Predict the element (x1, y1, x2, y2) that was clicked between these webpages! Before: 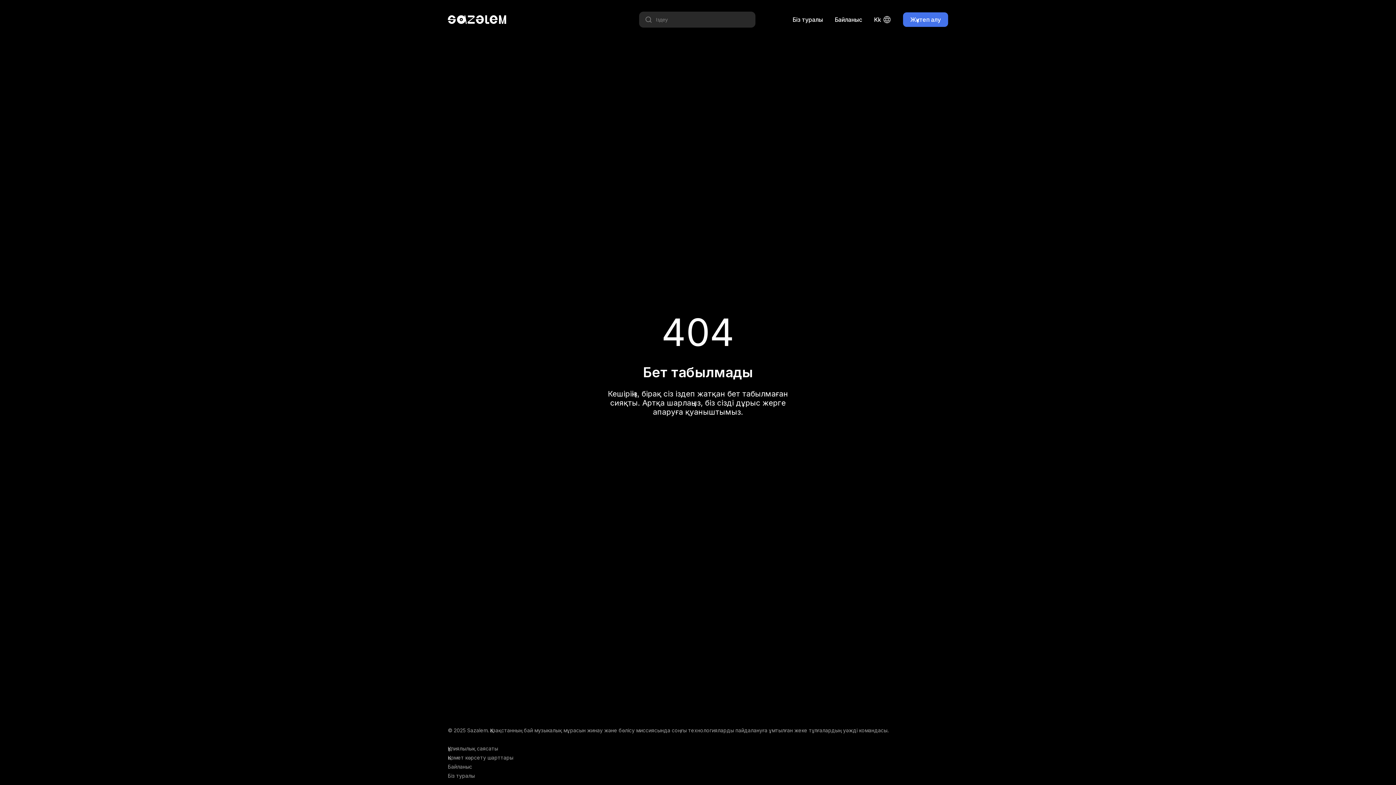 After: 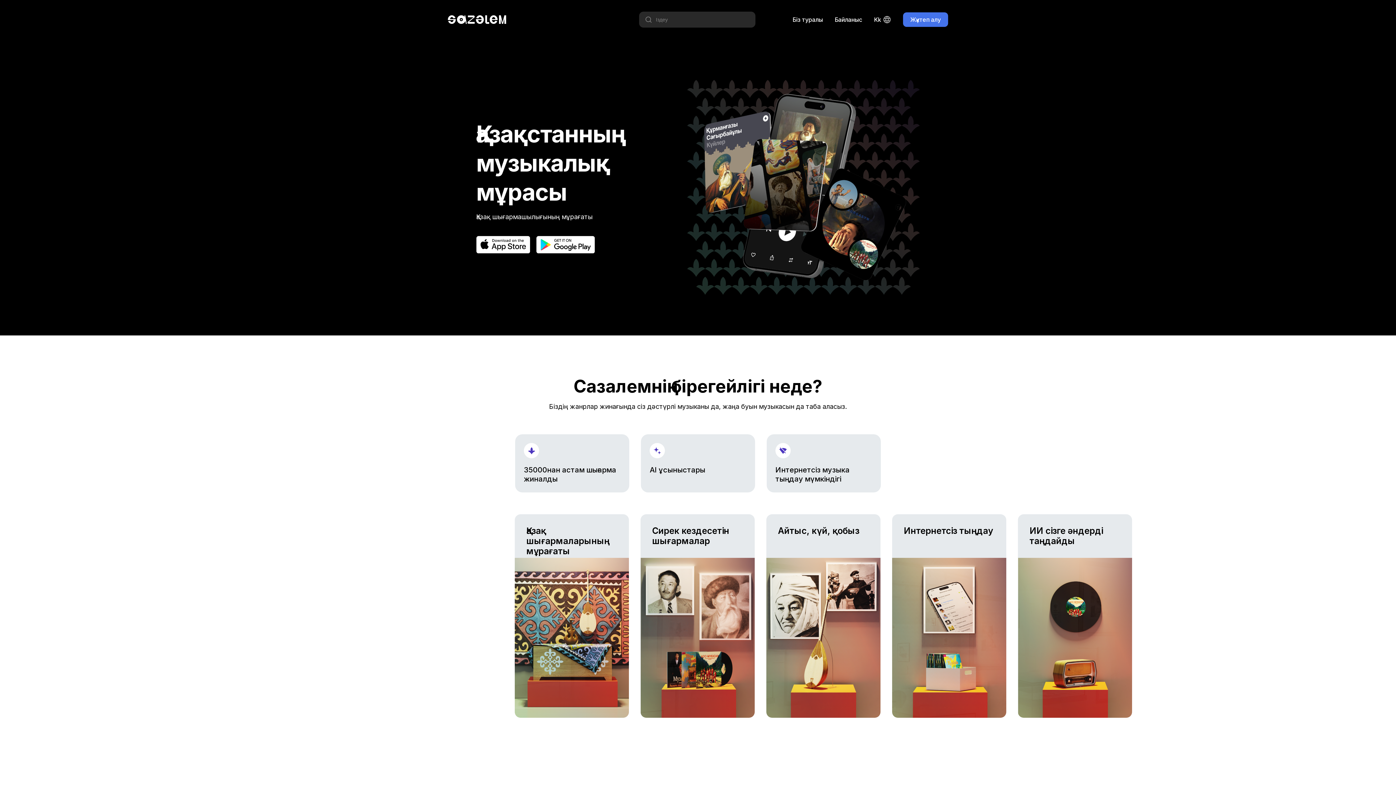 Action: bbox: (448, 15, 506, 24)